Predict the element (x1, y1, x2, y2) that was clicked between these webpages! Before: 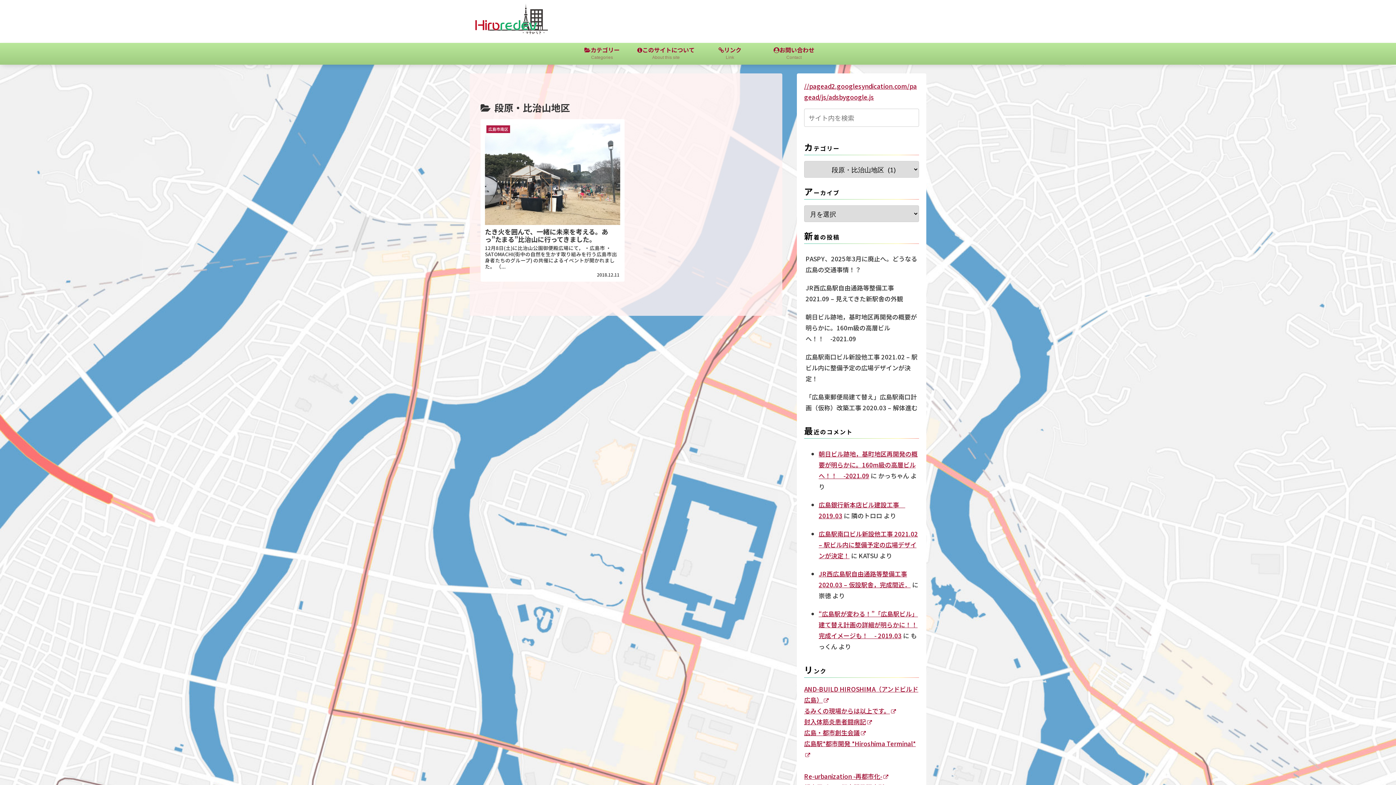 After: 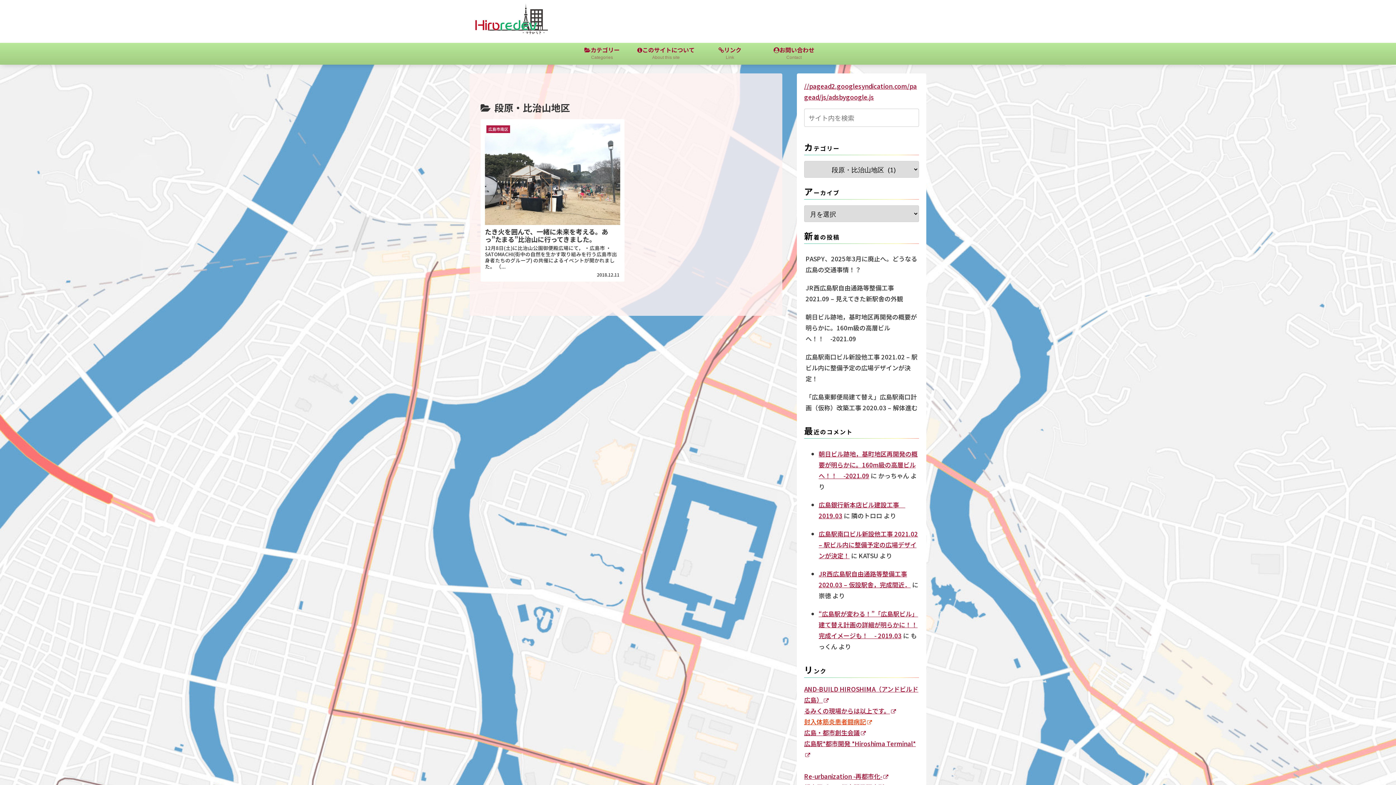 Action: label: 封入体筋炎患者闘病記 bbox: (804, 717, 872, 726)